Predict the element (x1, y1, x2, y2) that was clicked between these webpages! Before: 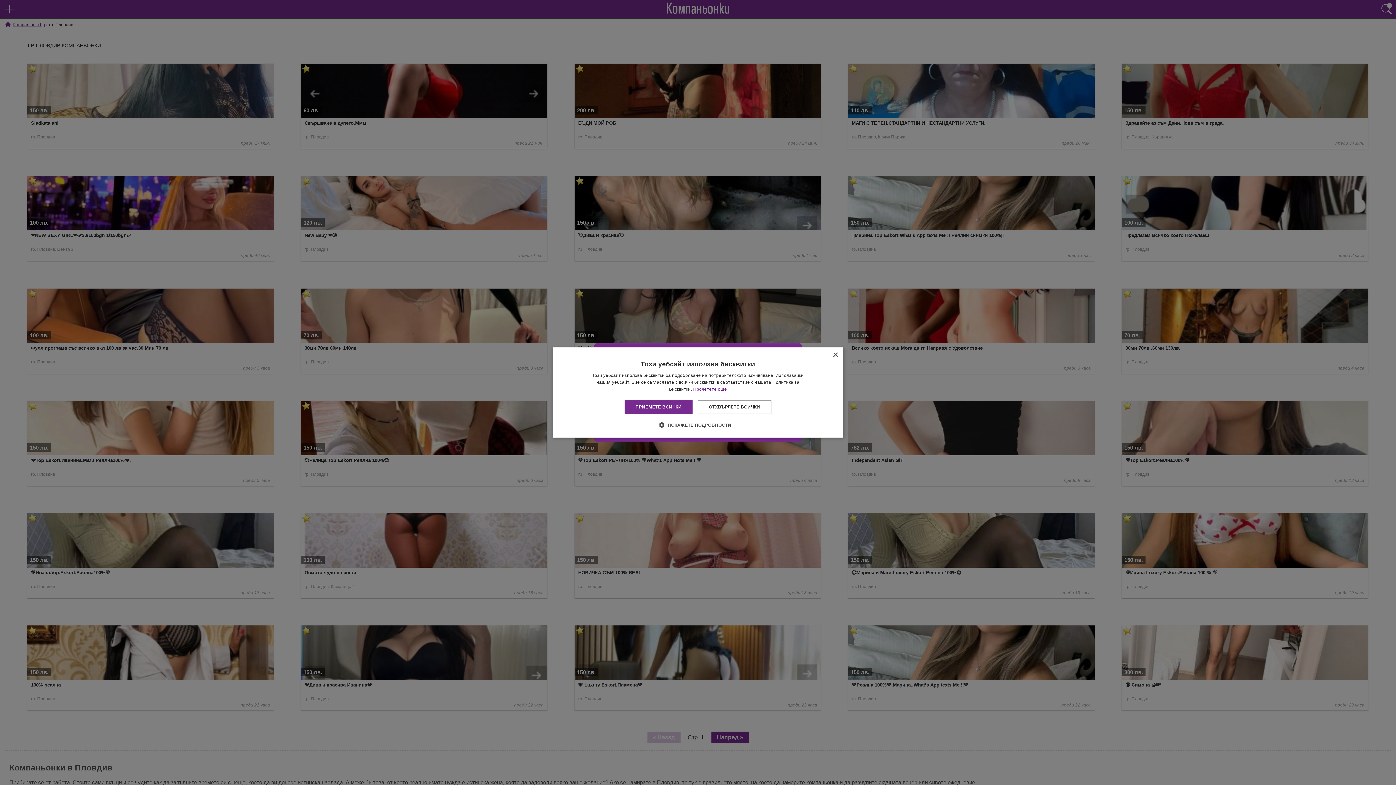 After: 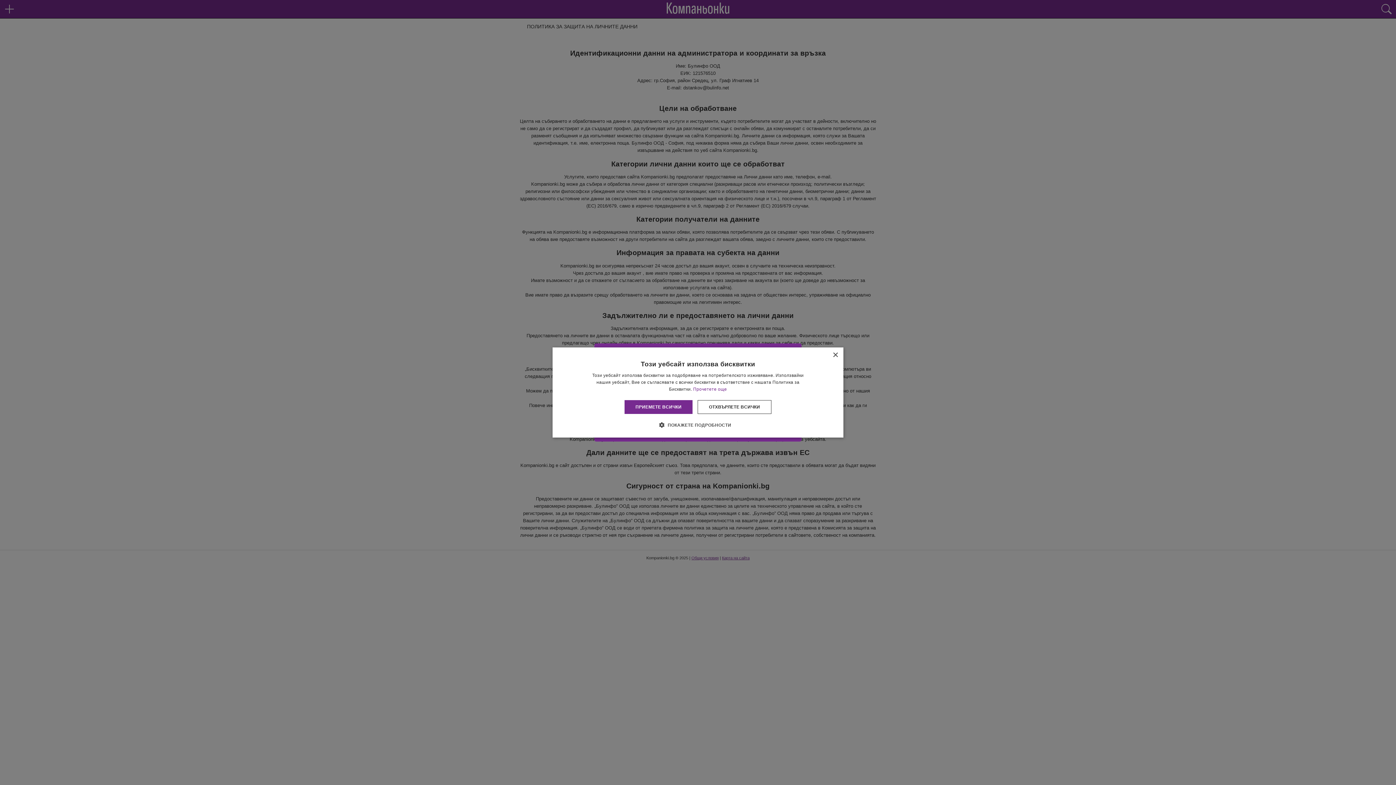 Action: bbox: (693, 386, 727, 392) label: Прочетете още